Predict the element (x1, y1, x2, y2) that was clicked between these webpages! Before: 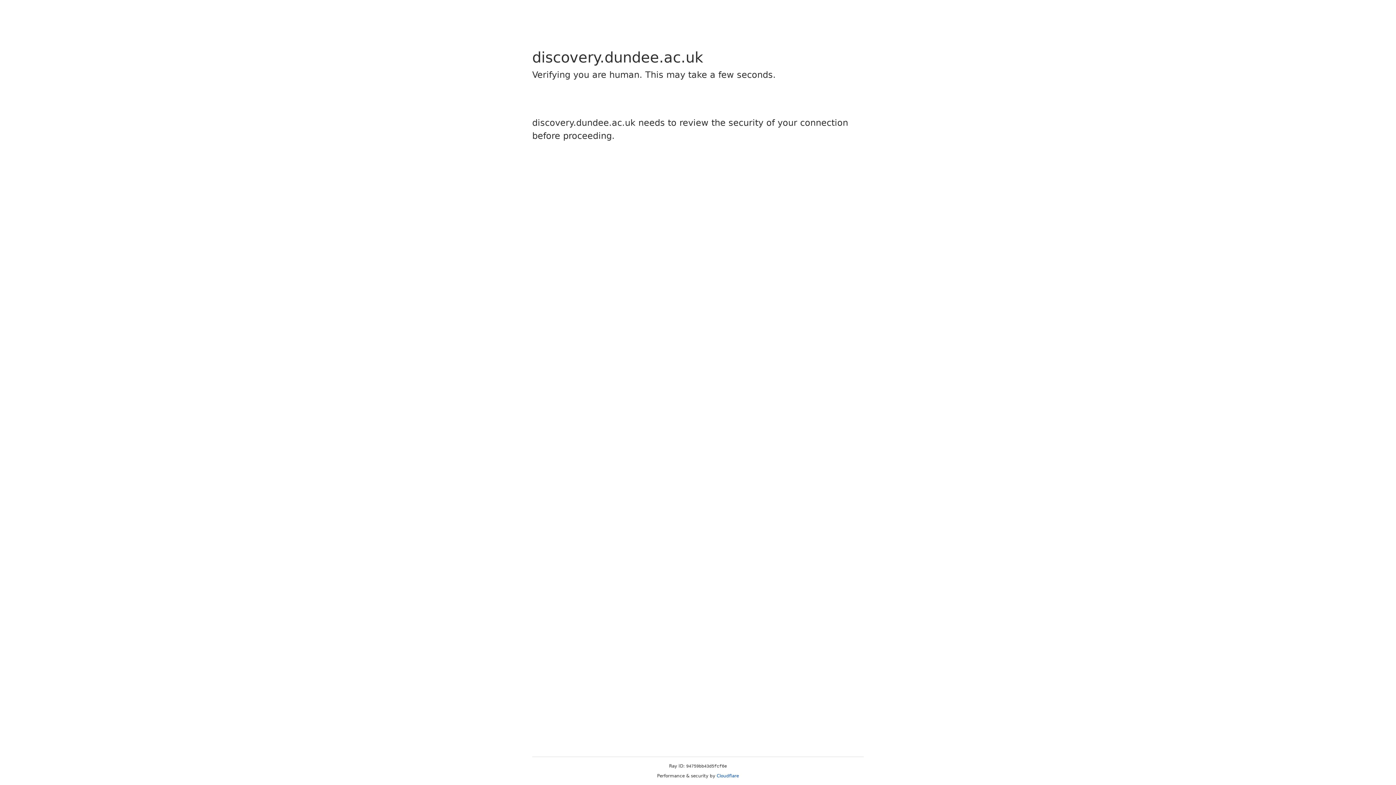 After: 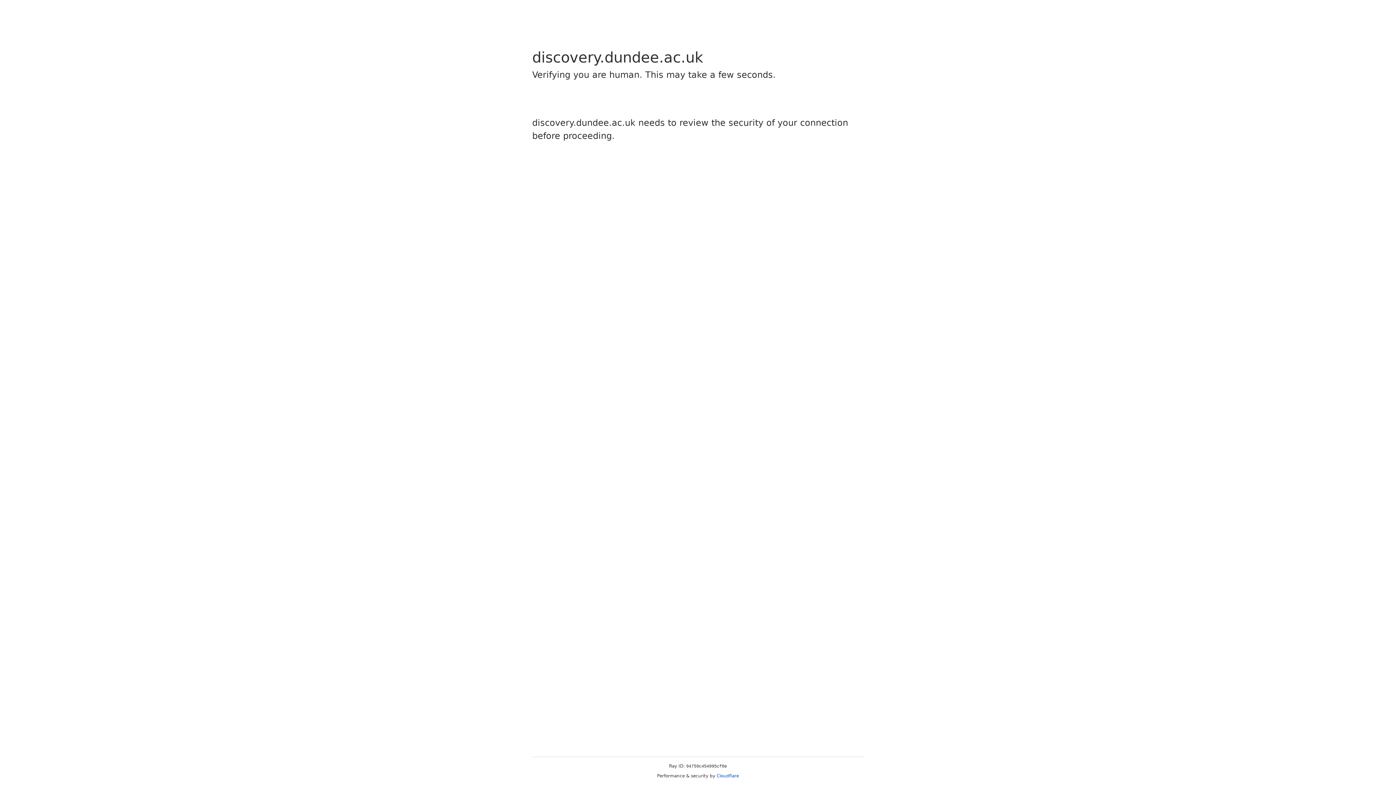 Action: bbox: (716, 773, 739, 778) label: Cloudflare